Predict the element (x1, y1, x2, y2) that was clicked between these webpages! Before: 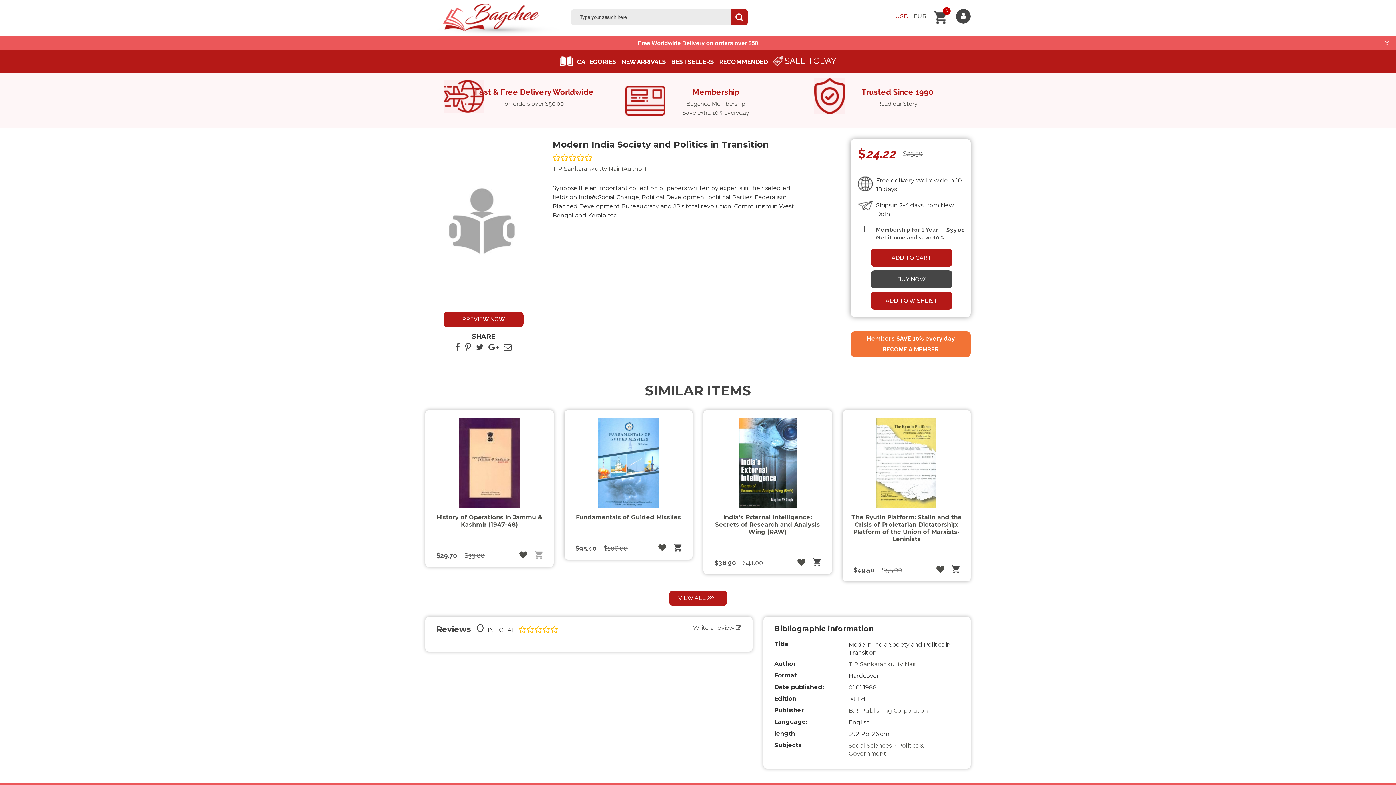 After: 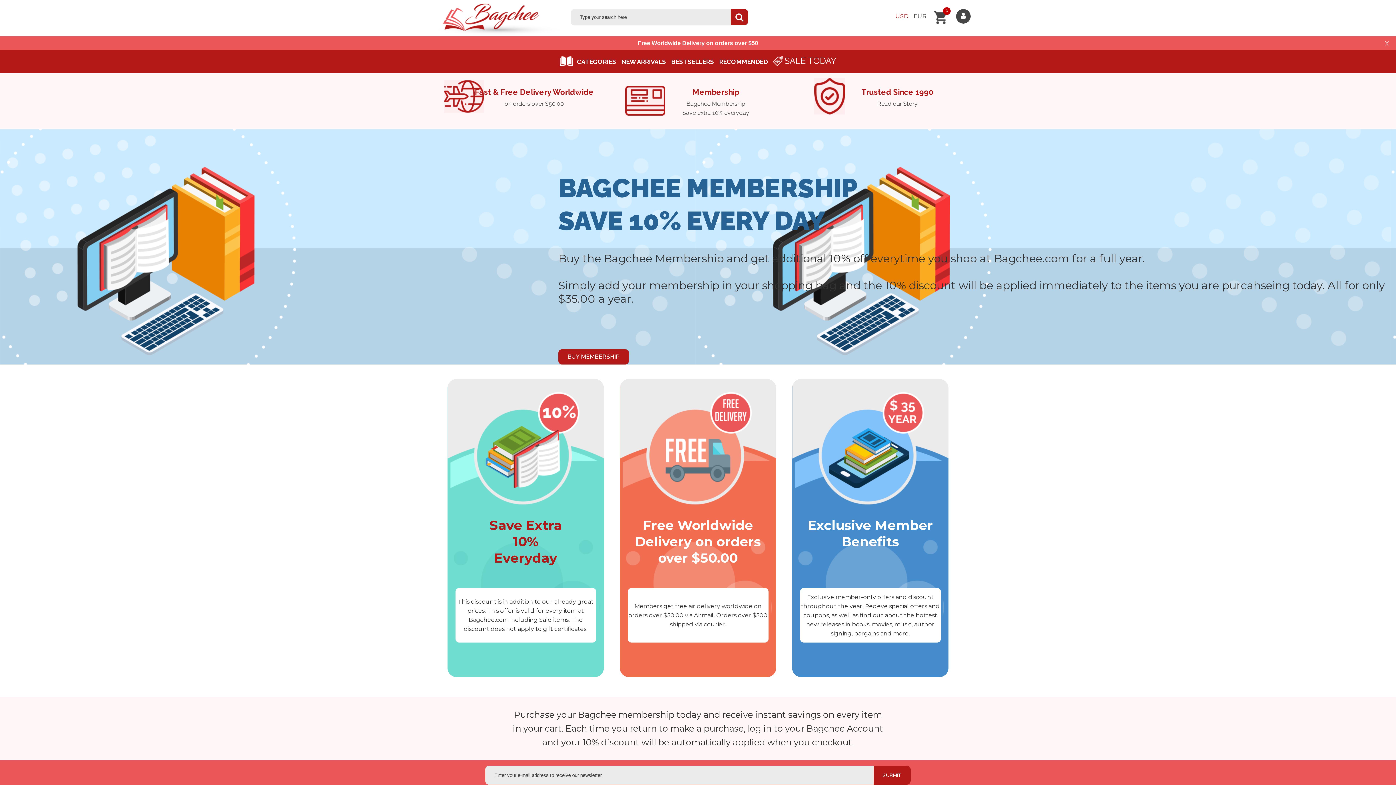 Action: label: Members SAVE 10% every day
BECOME A MEMBER bbox: (850, 346, 970, 353)